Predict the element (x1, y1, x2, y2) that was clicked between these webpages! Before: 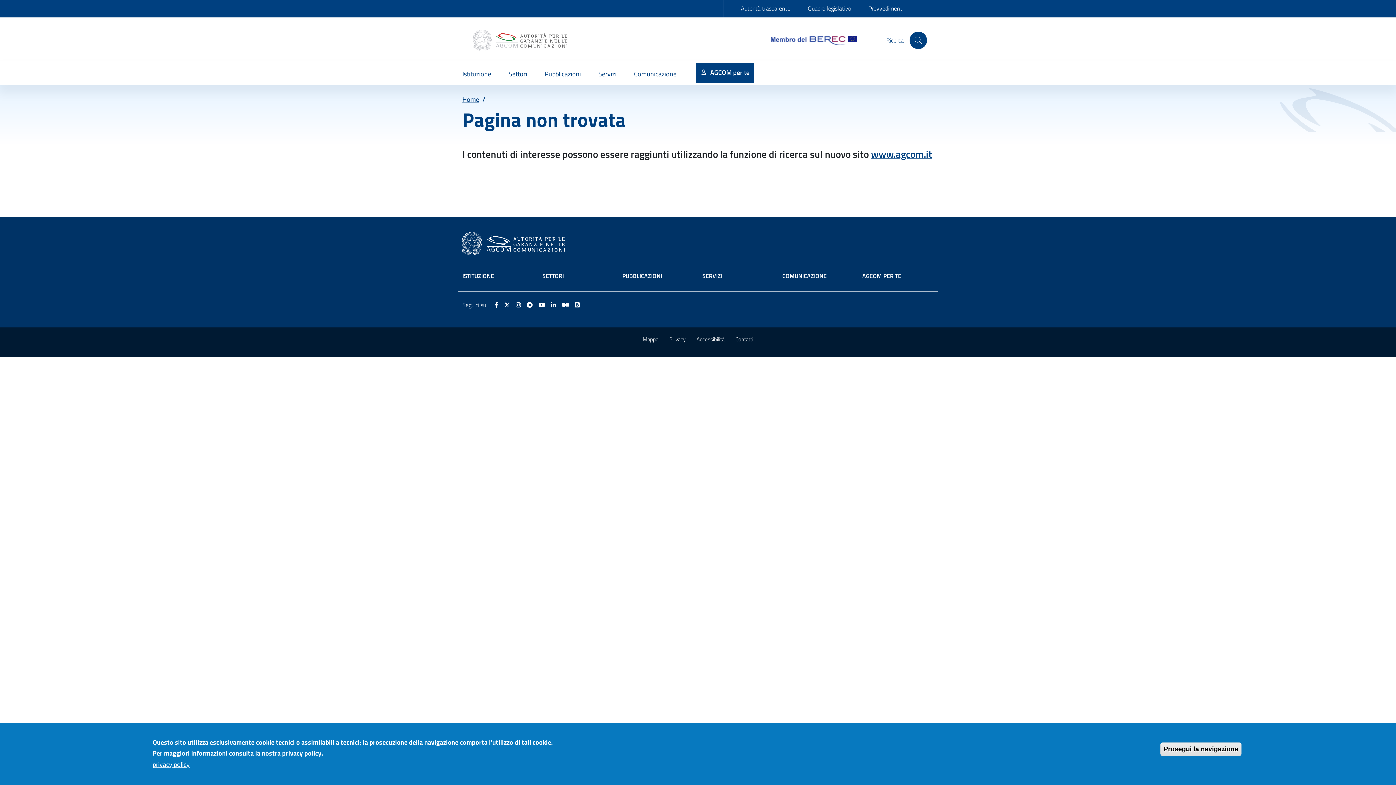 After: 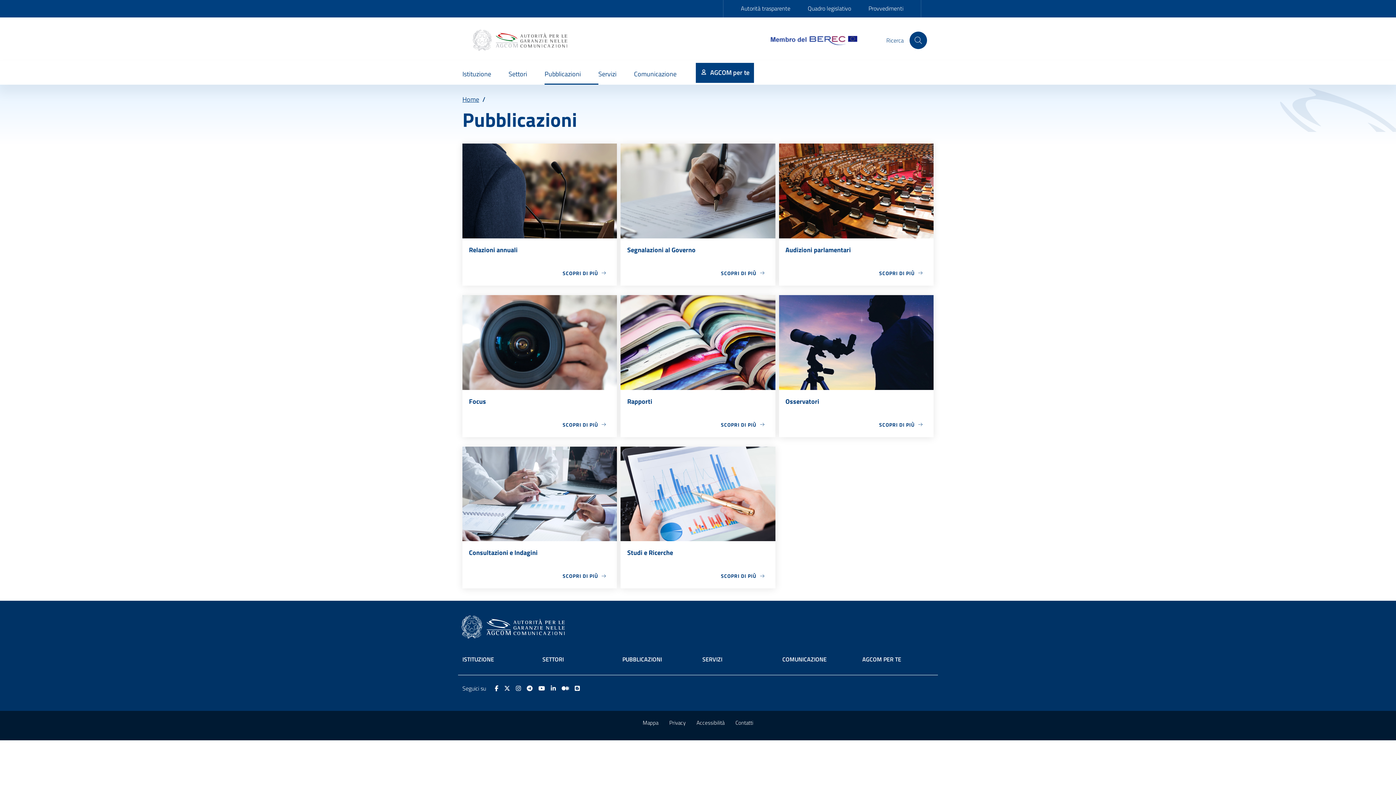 Action: bbox: (622, 271, 662, 280) label: PUBBLICAZIONI